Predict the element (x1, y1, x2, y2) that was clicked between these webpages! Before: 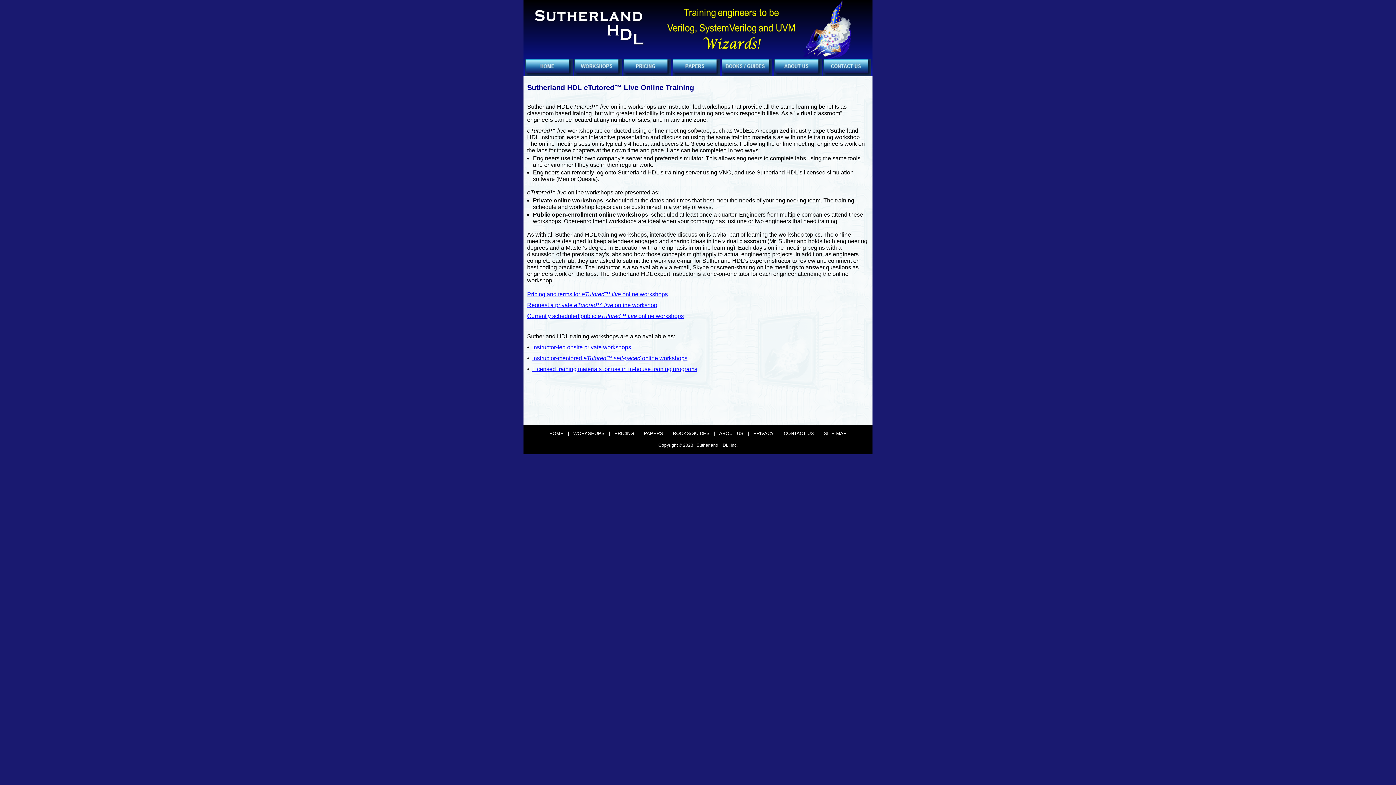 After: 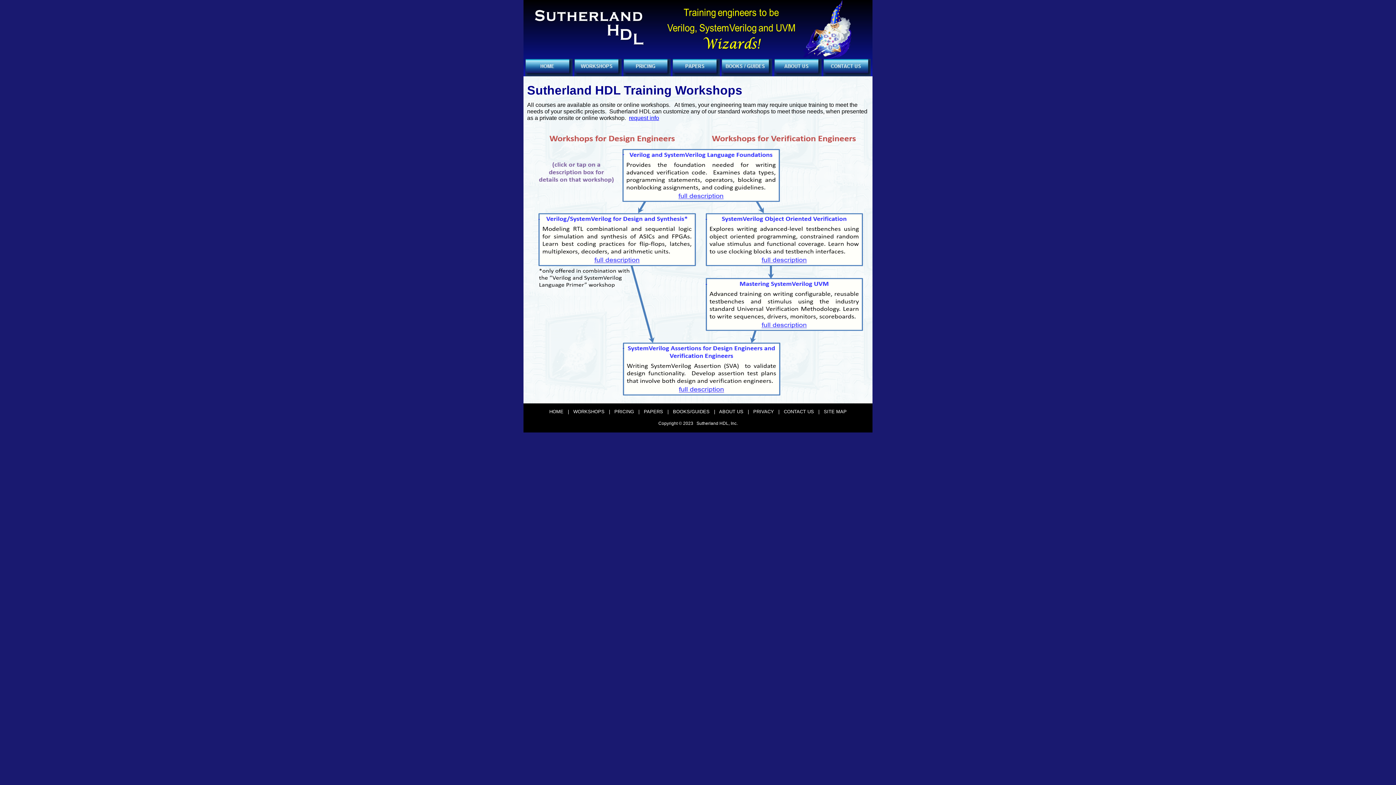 Action: bbox: (573, 430, 604, 436) label: WORKSHOPS